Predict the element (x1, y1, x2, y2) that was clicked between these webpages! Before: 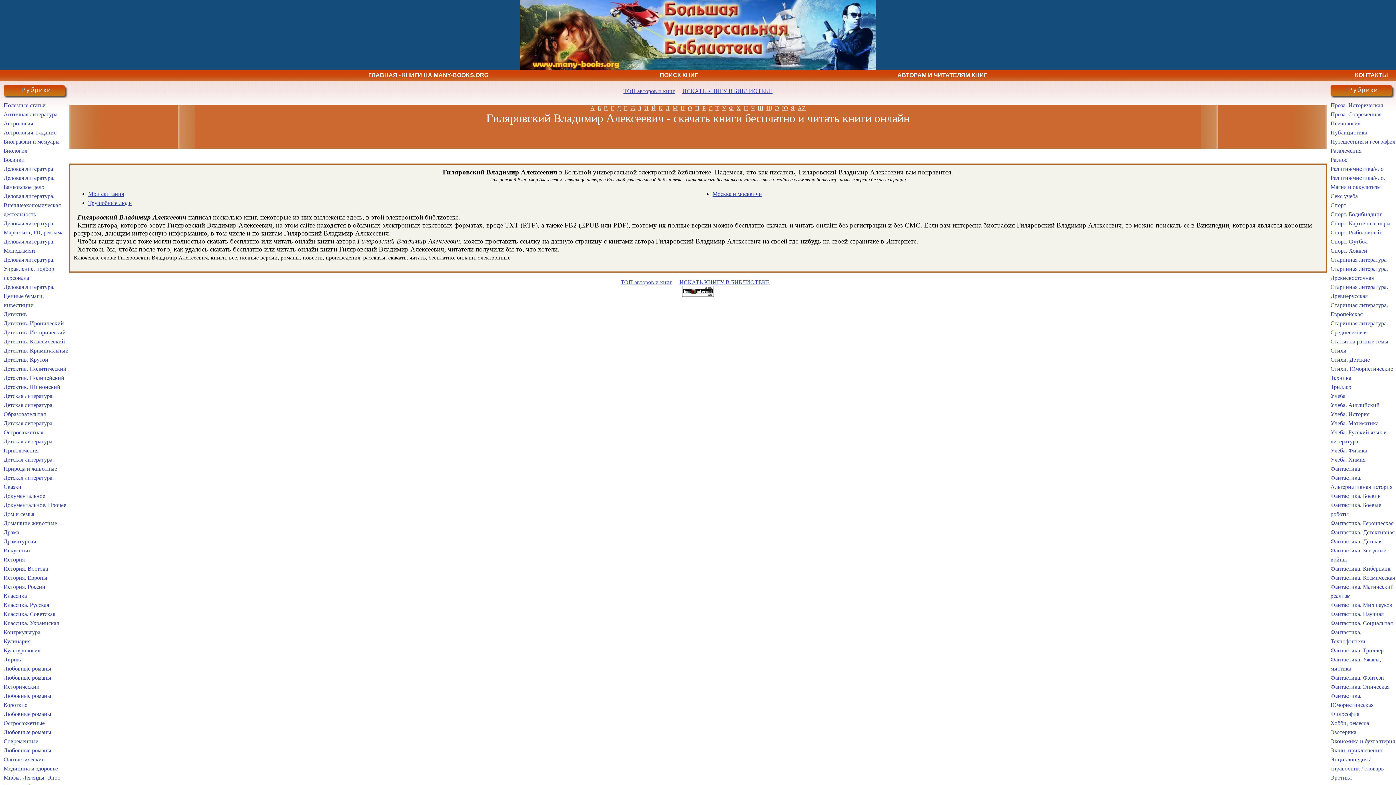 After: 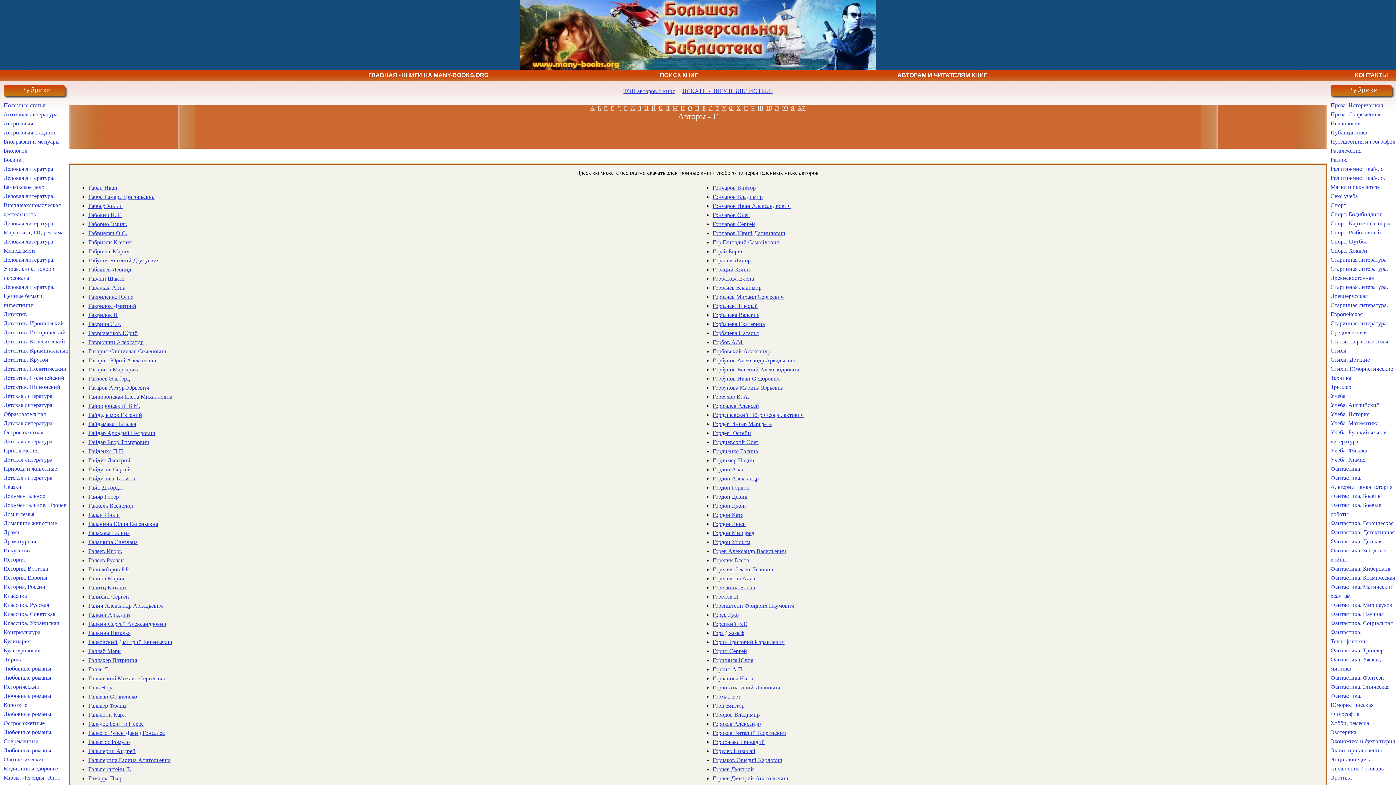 Action: label: Г bbox: (610, 105, 614, 111)